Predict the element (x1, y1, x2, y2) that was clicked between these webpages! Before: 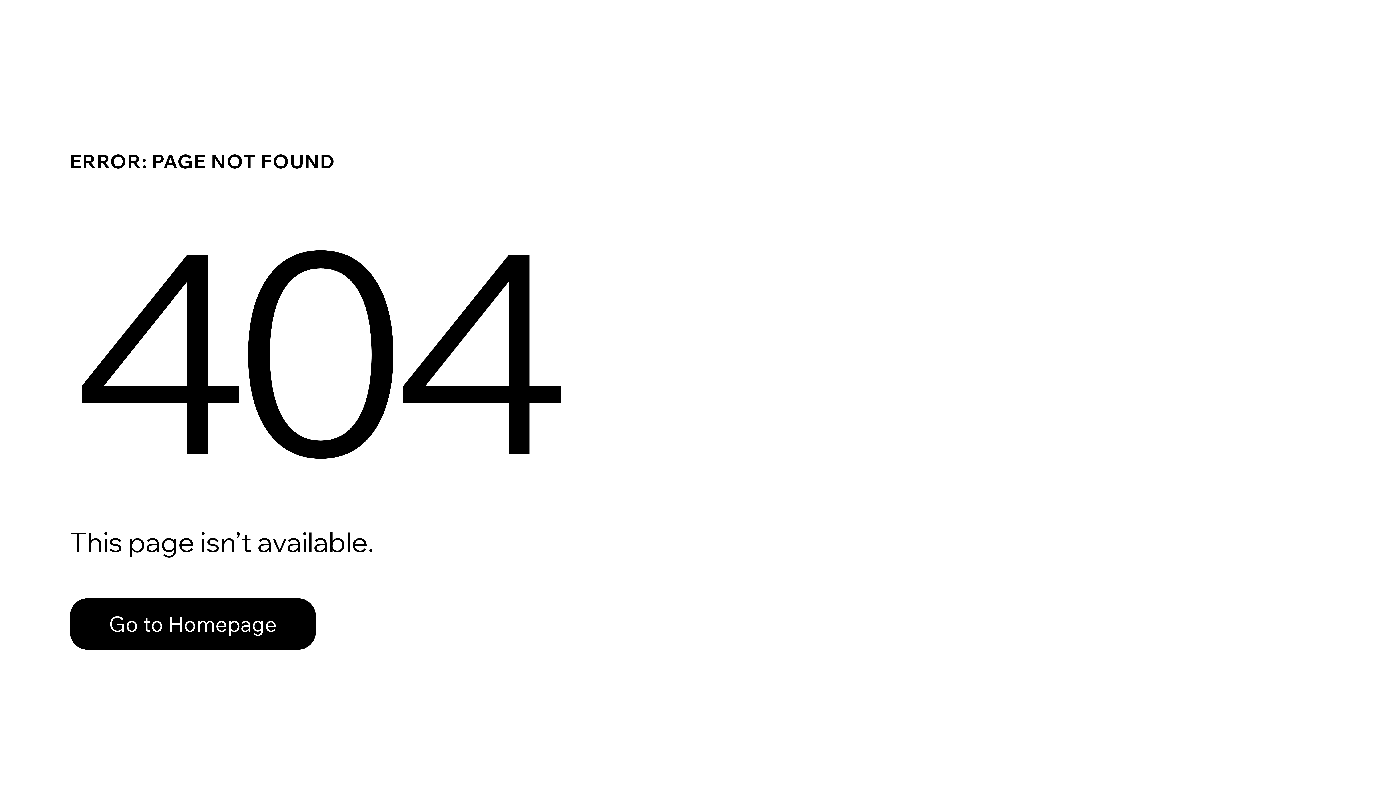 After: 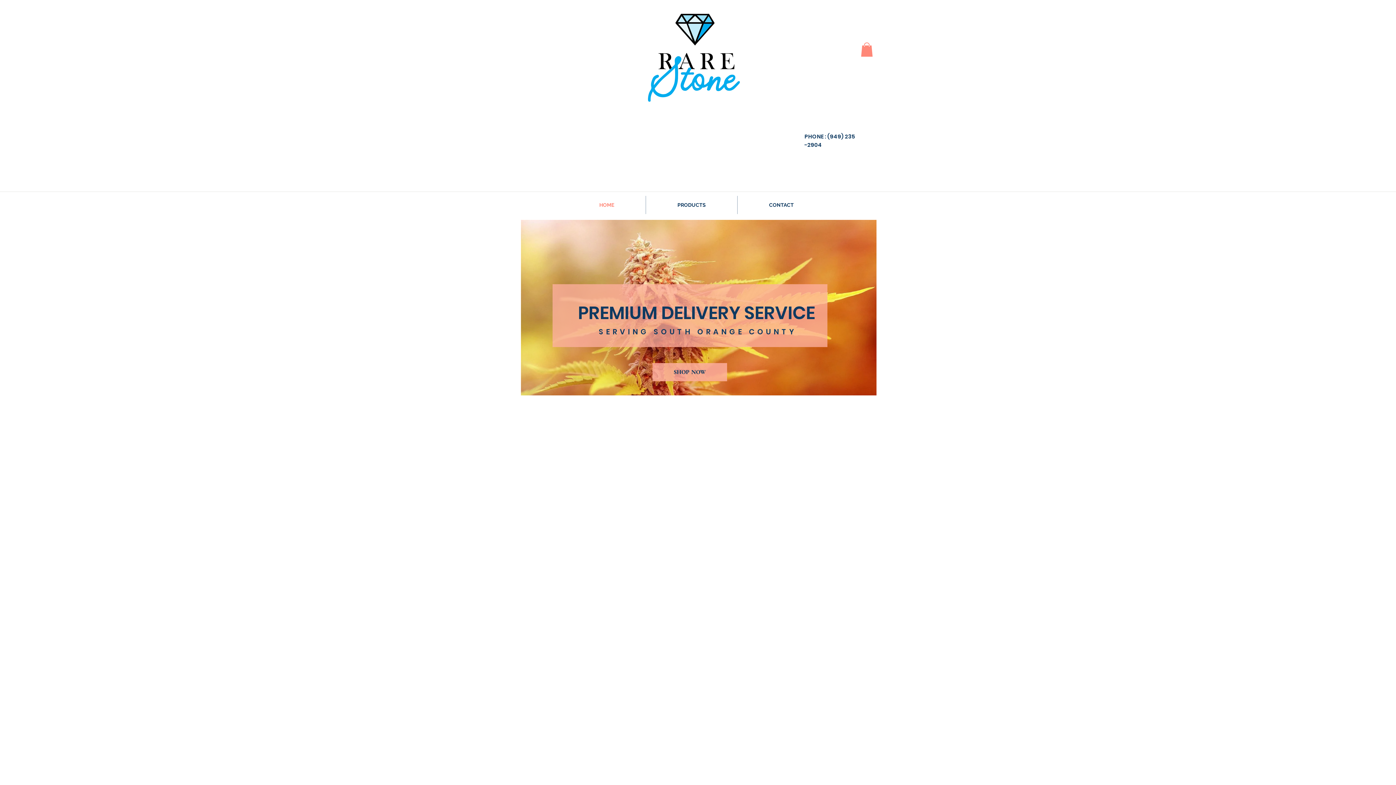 Action: label: Go to Homepage bbox: (69, 582, 768, 659)